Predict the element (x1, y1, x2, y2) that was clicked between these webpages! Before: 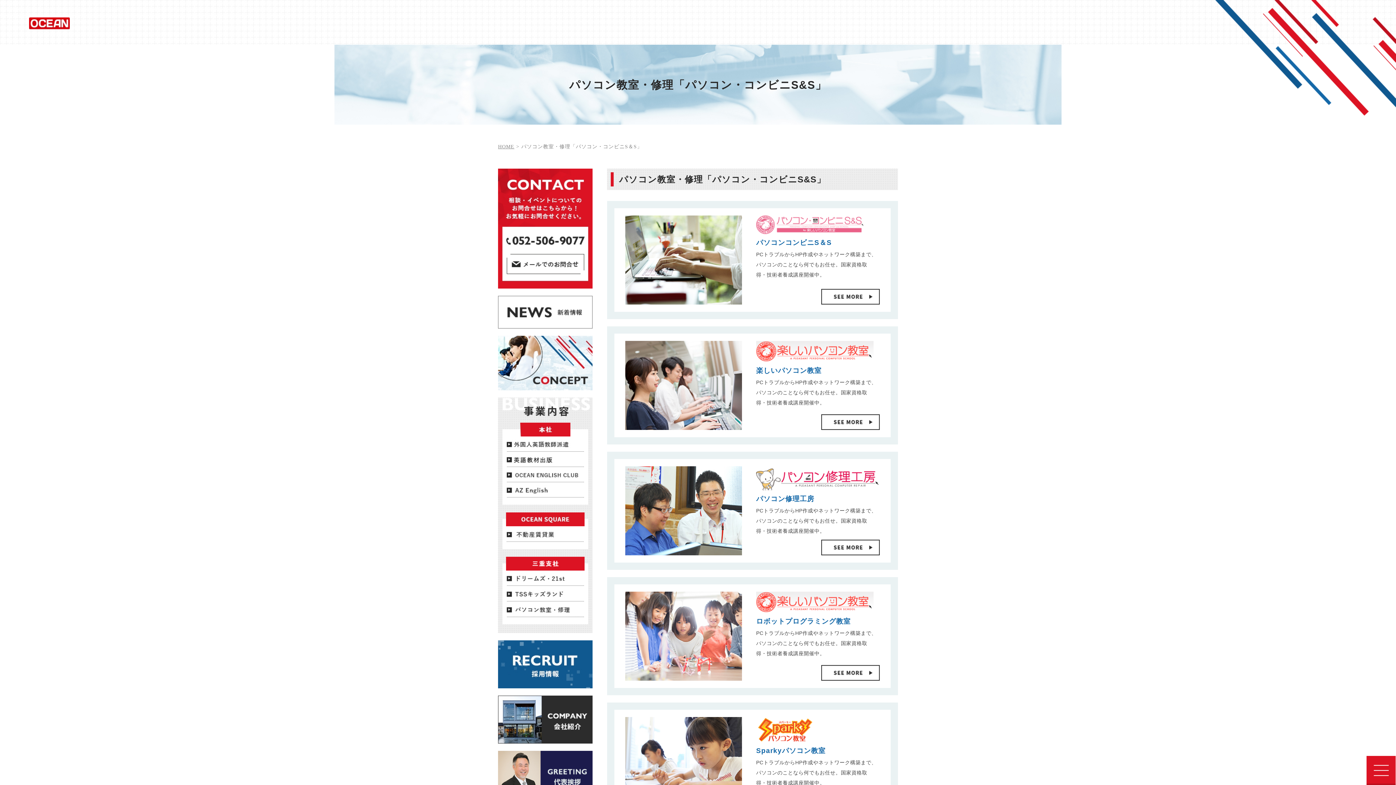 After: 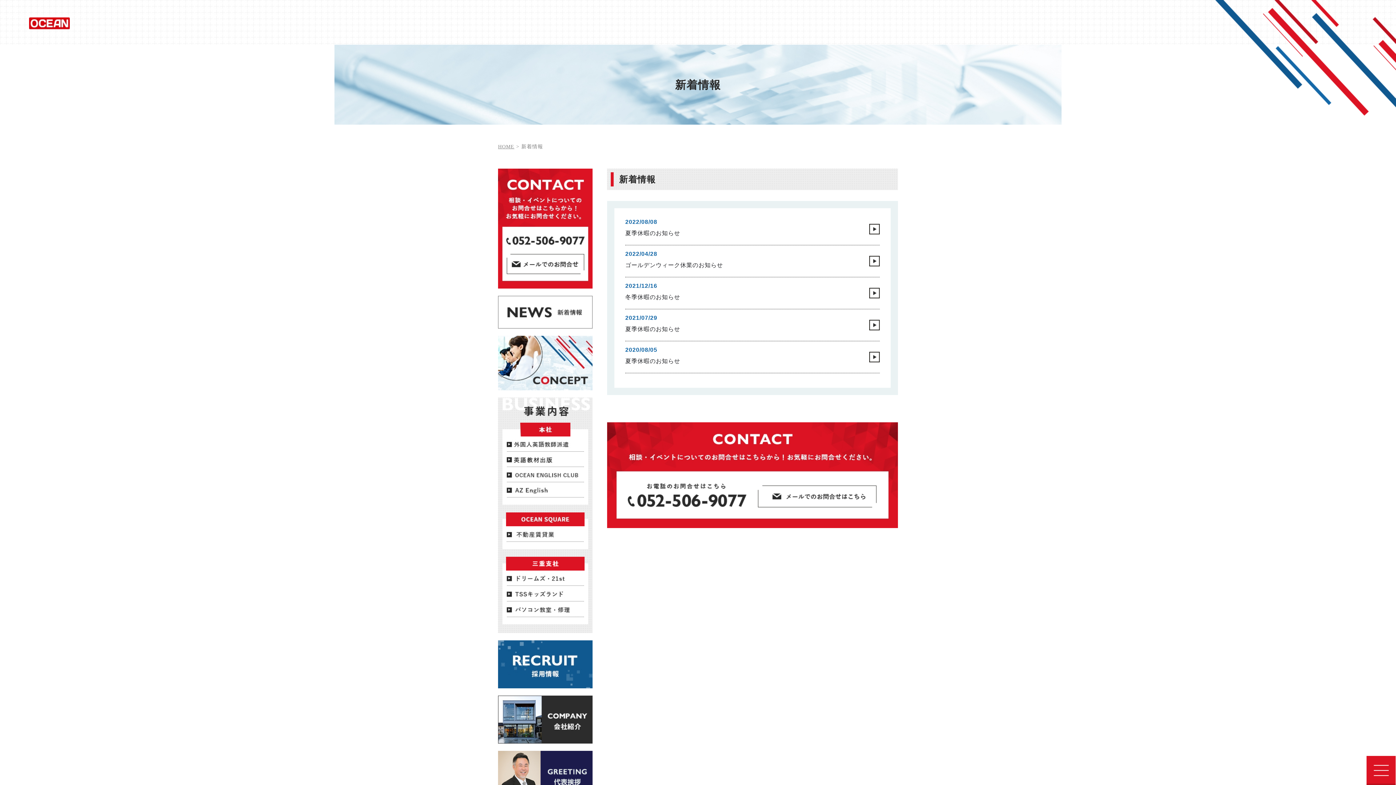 Action: bbox: (498, 321, 592, 327)